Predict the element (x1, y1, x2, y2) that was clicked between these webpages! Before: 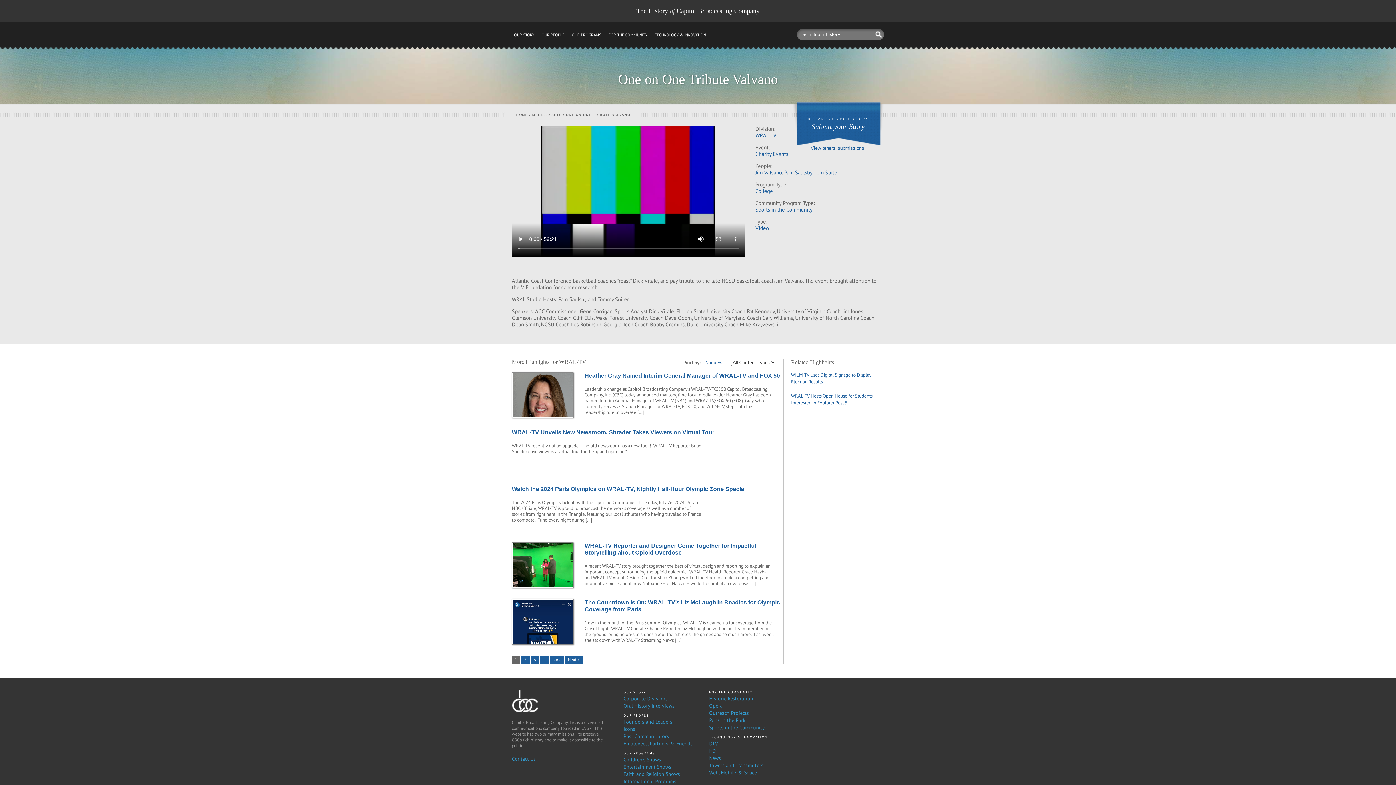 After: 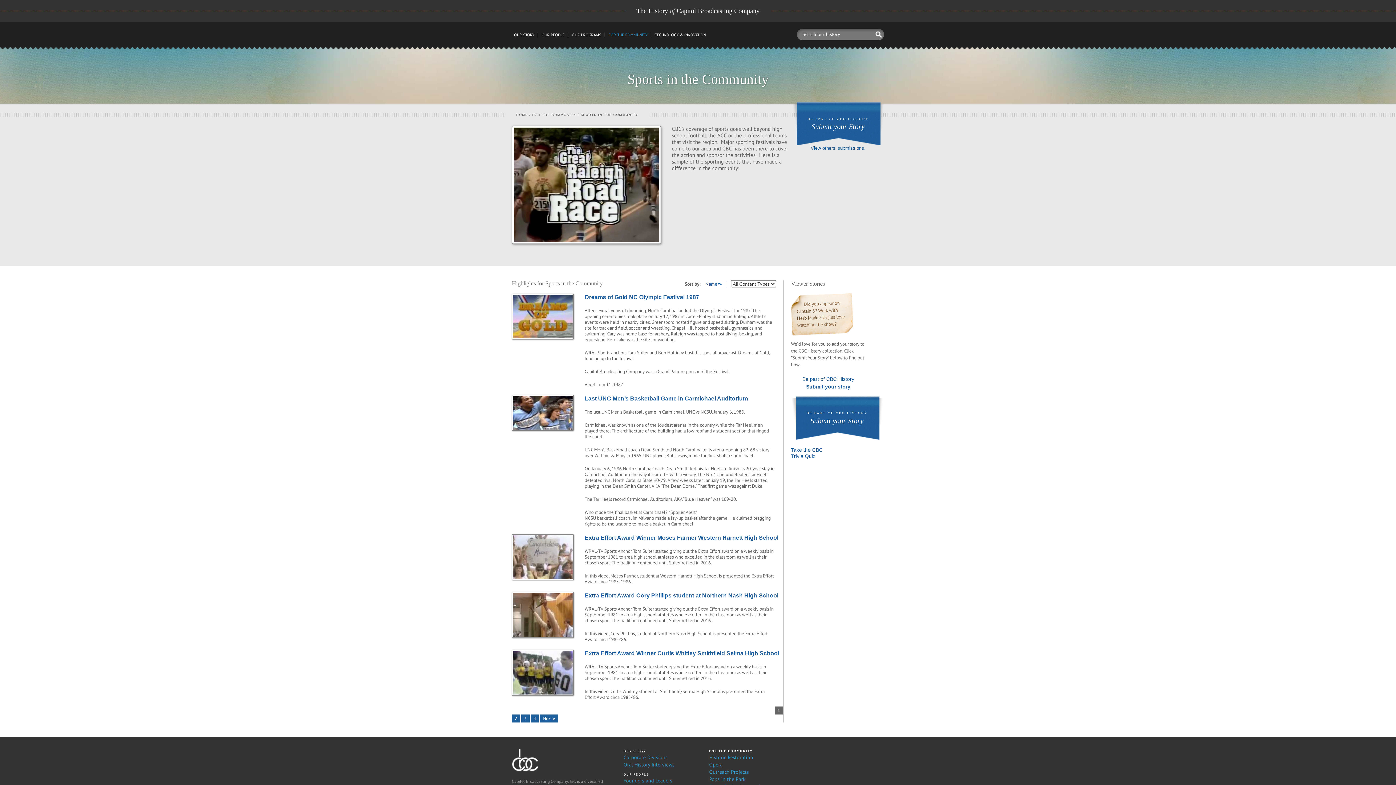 Action: label: Sports in the Community bbox: (755, 206, 812, 213)